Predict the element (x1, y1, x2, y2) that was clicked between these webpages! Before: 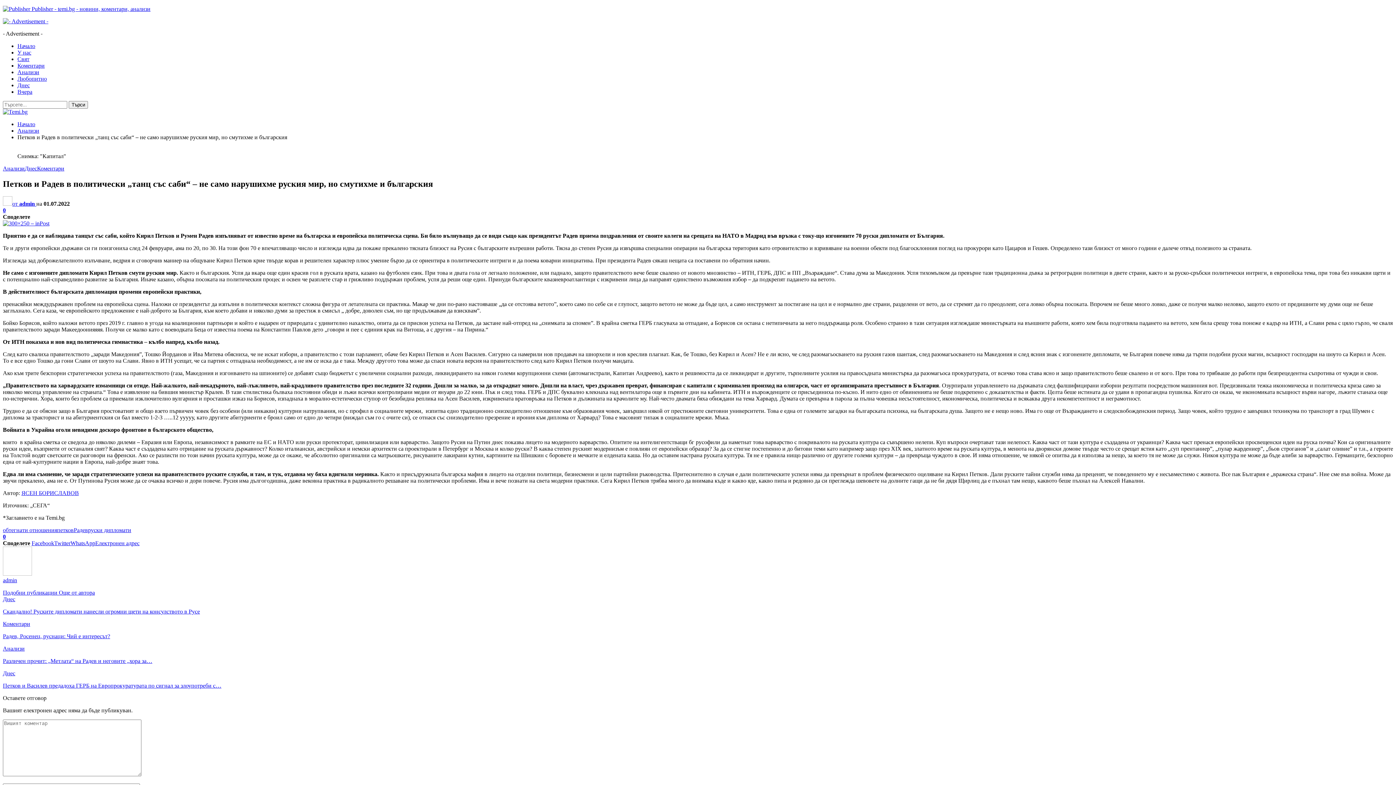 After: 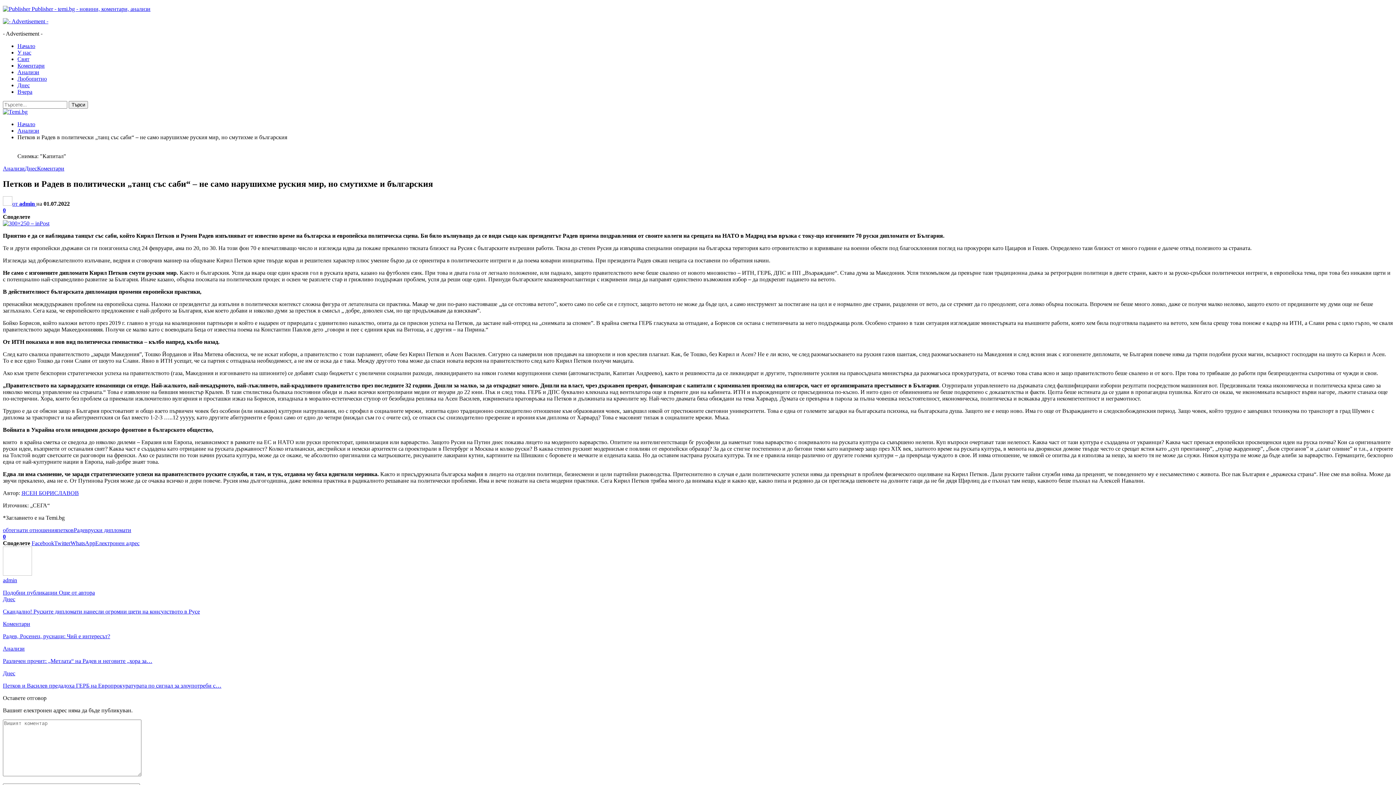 Action: bbox: (2, 18, 48, 24)